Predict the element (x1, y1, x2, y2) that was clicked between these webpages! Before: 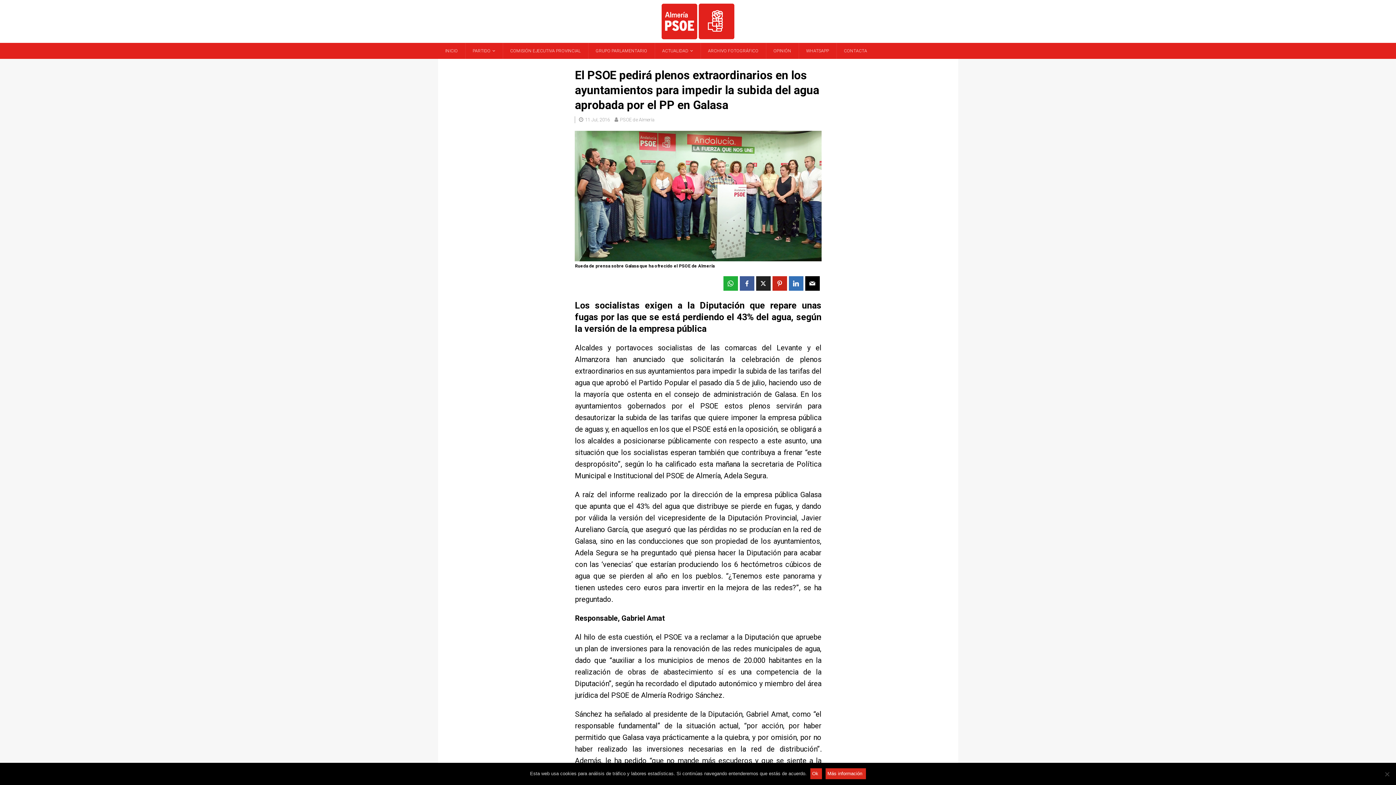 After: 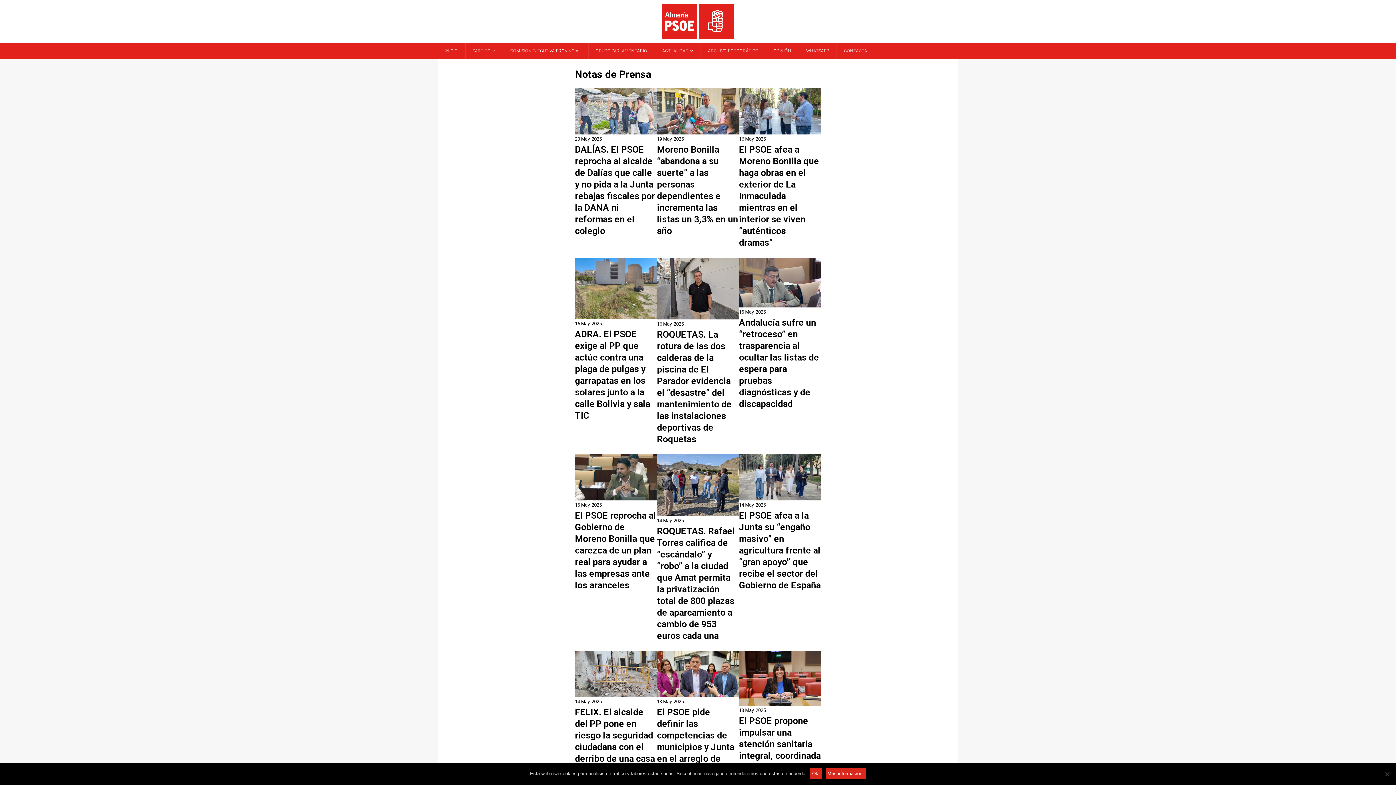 Action: bbox: (654, 42, 700, 58) label: ACTUALIDAD